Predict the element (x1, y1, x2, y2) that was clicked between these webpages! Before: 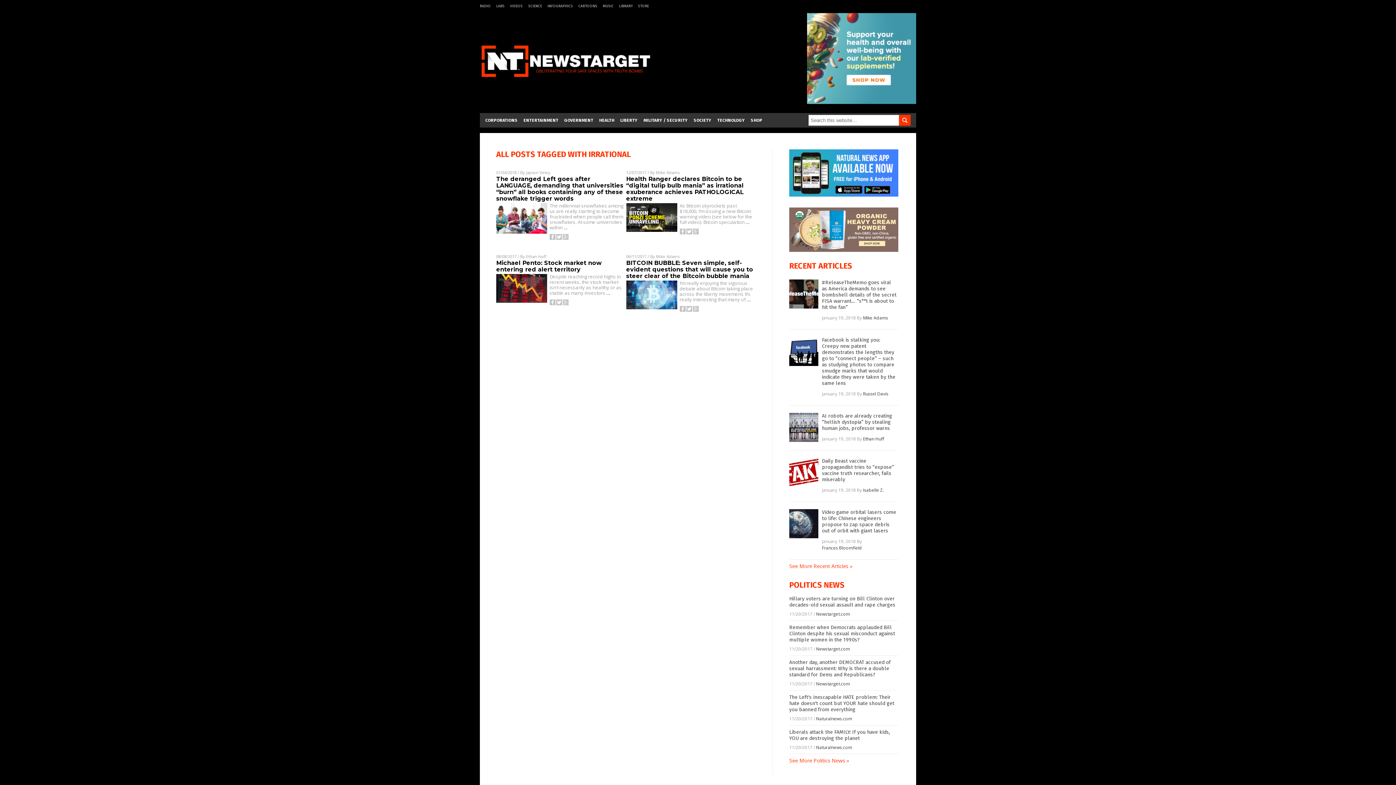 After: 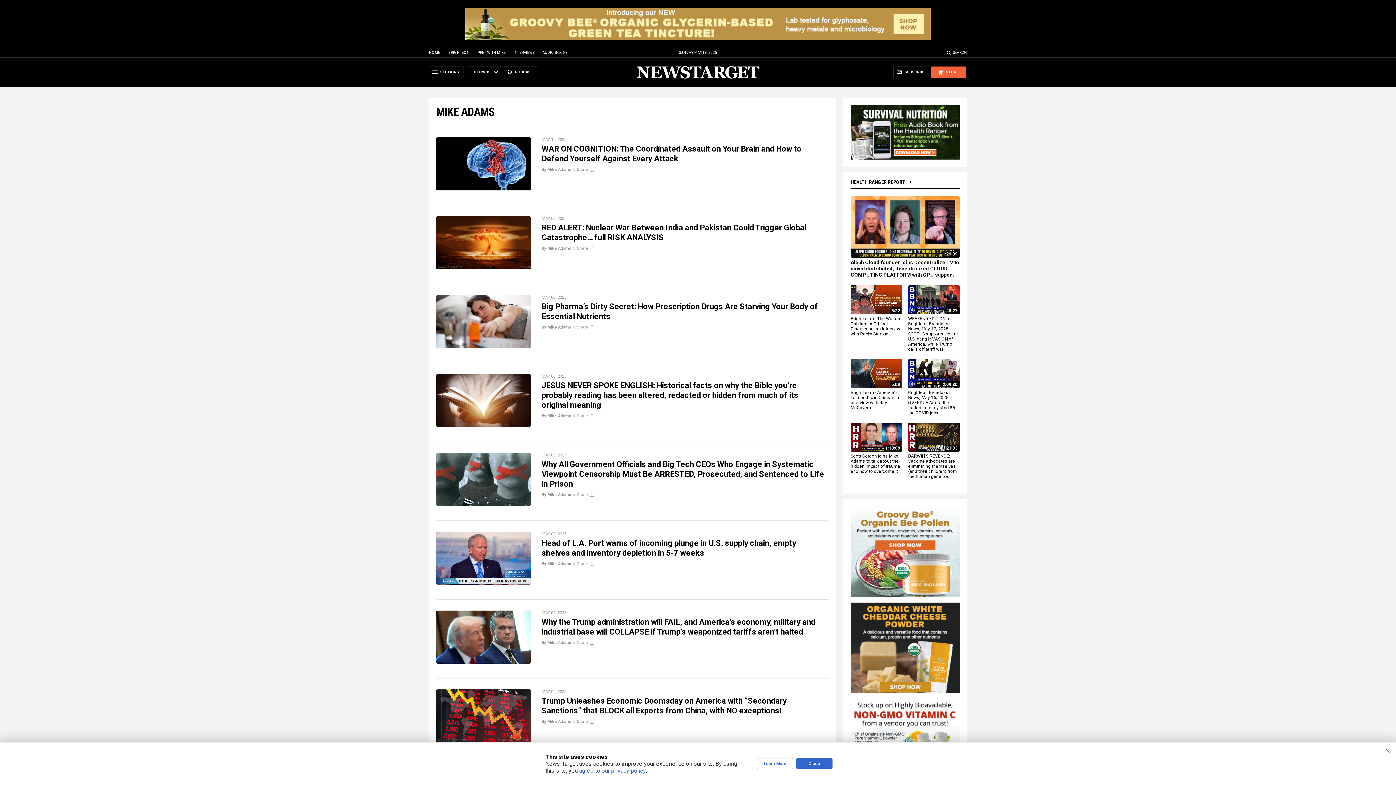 Action: label: Mike Adams bbox: (656, 253, 679, 259)